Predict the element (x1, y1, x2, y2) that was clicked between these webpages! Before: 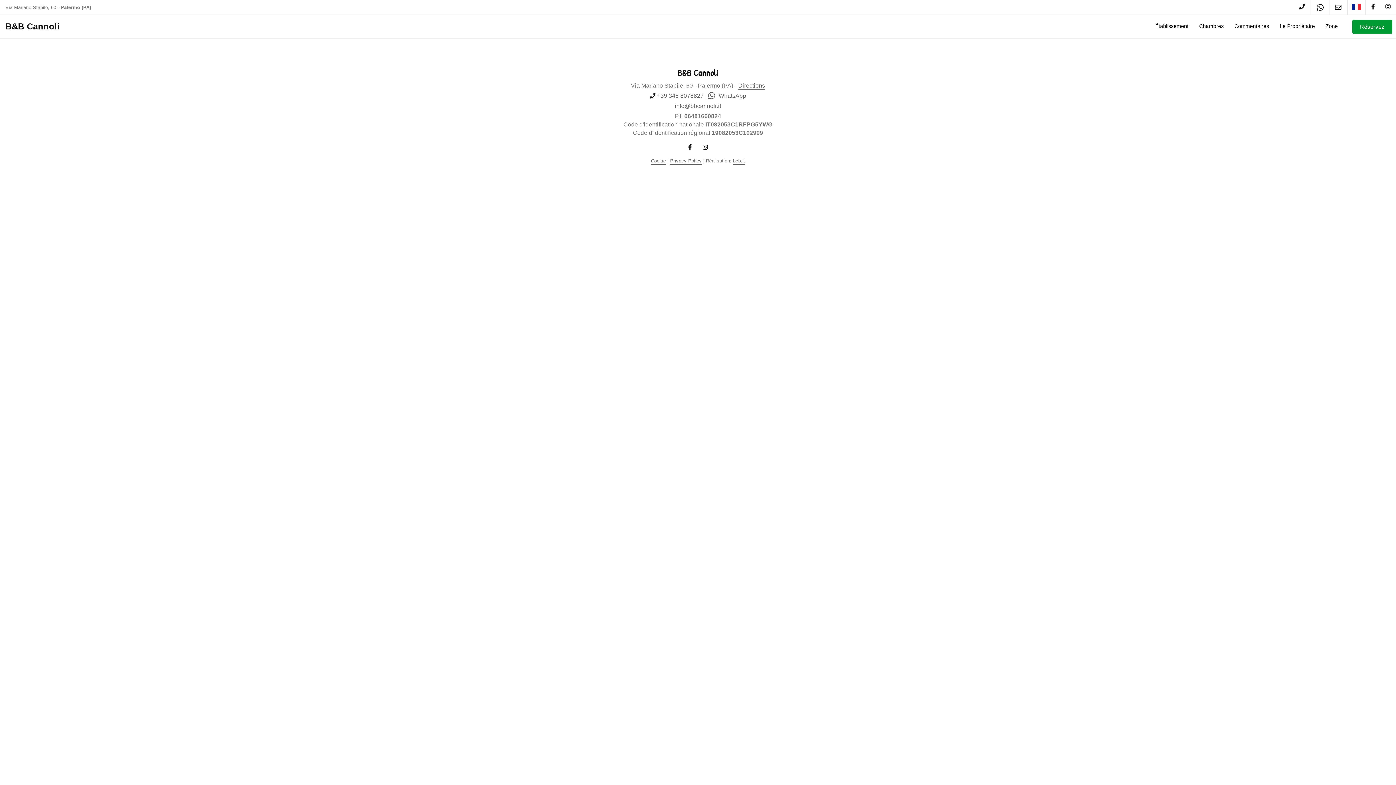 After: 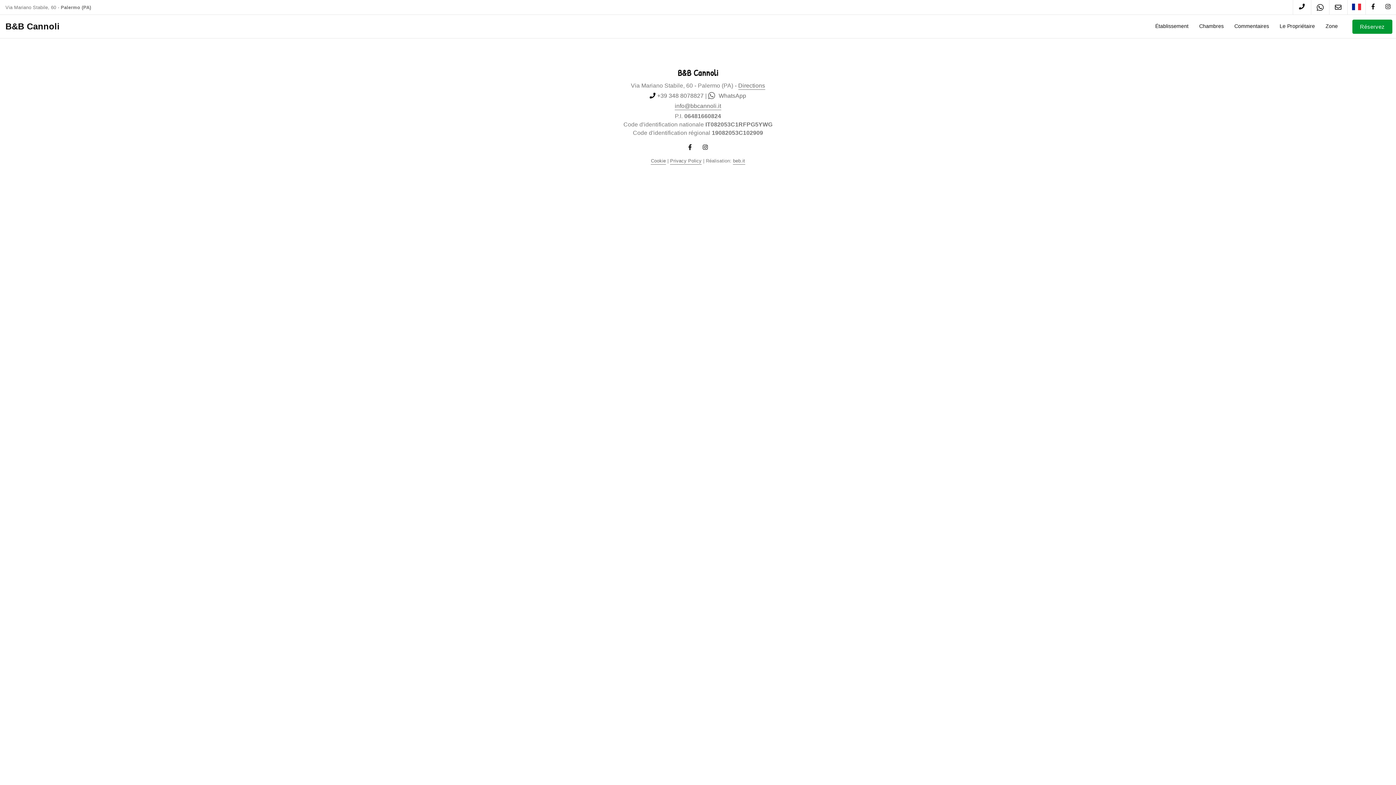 Action: bbox: (688, 144, 692, 151)